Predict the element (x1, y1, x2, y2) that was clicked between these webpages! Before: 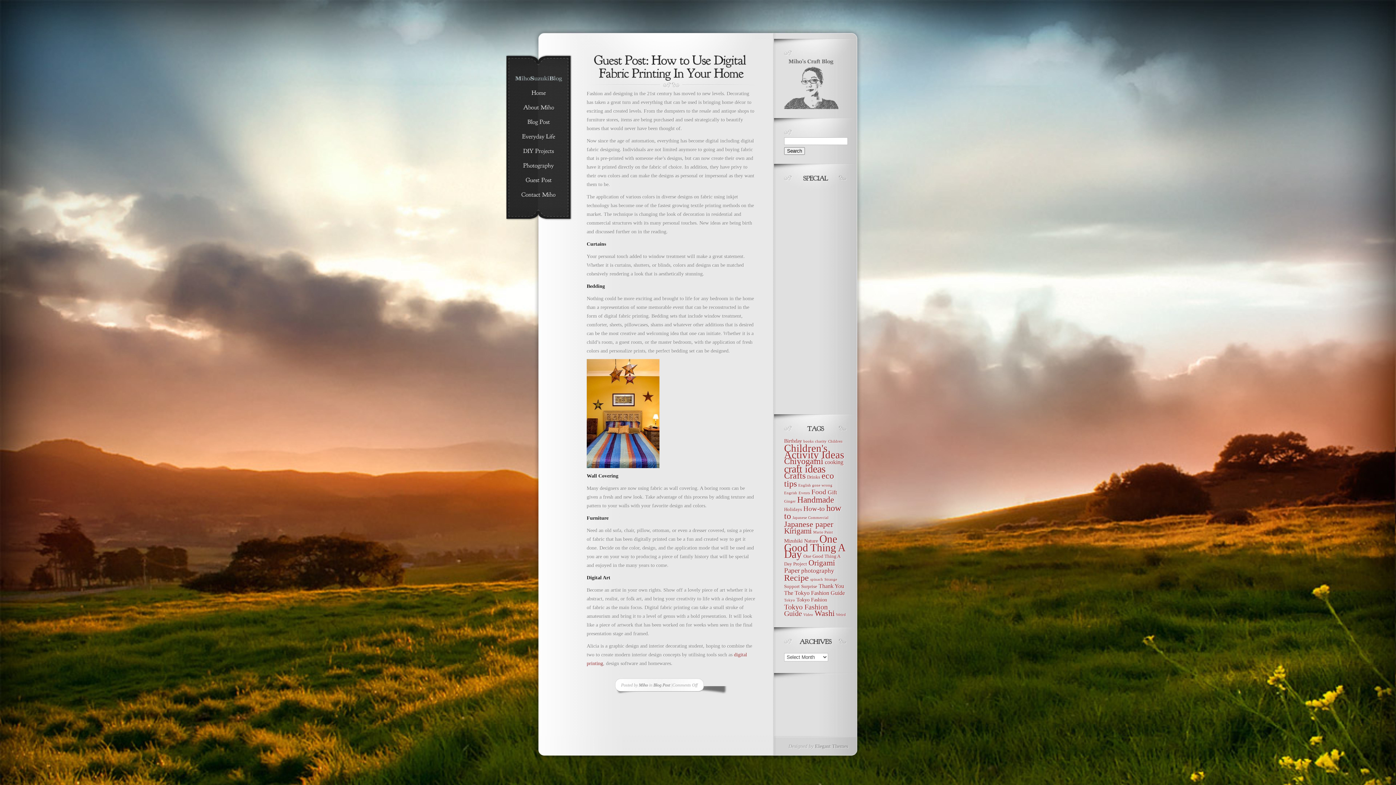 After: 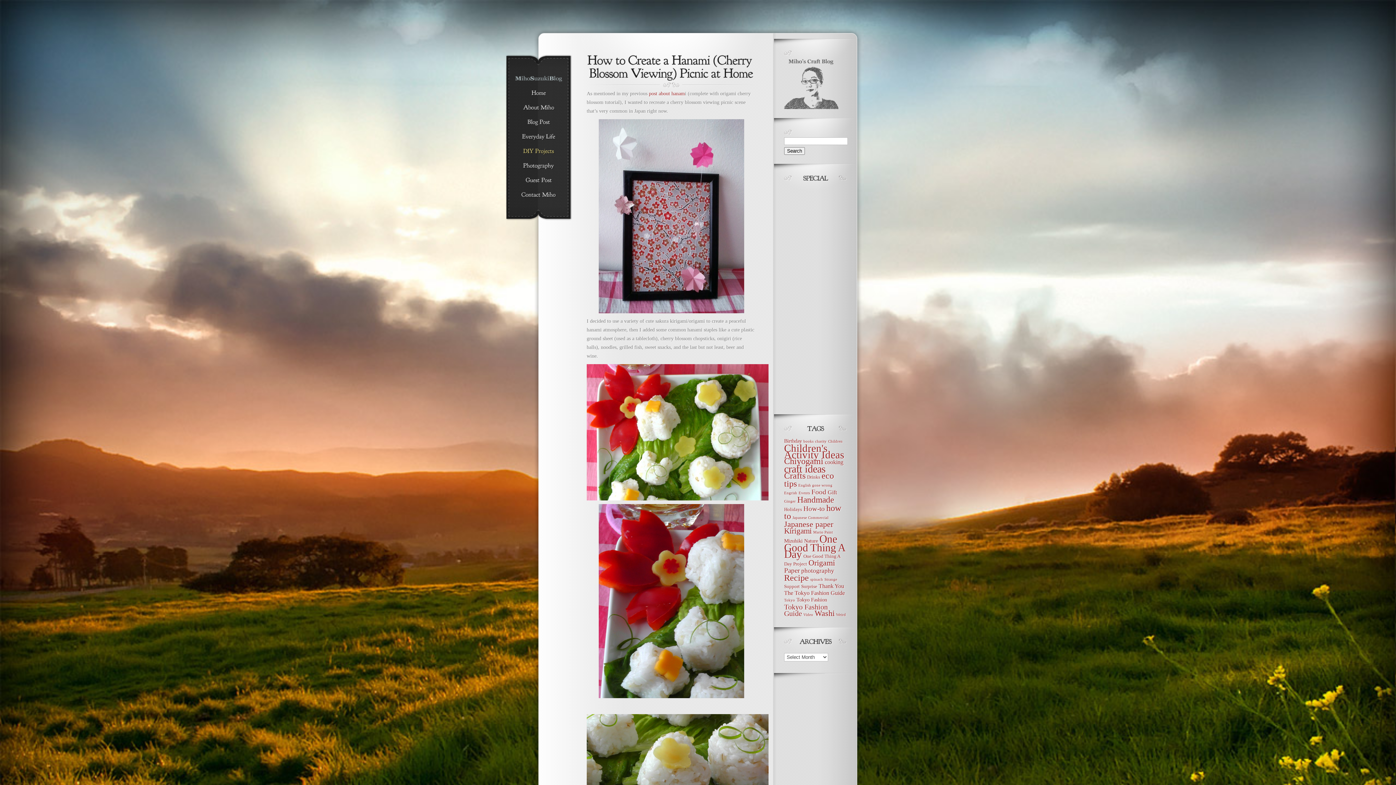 Action: bbox: (510, 148, 566, 154) label: DIYProjects